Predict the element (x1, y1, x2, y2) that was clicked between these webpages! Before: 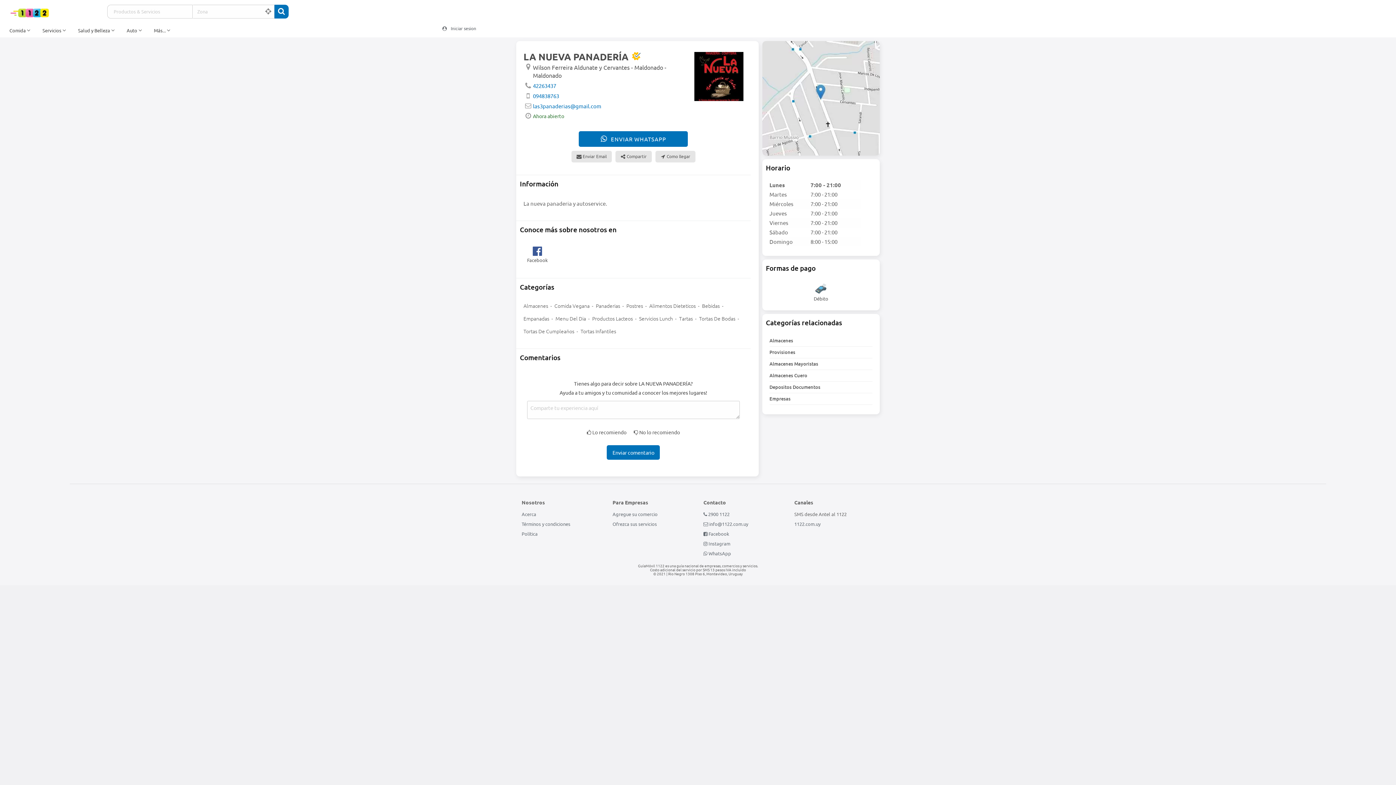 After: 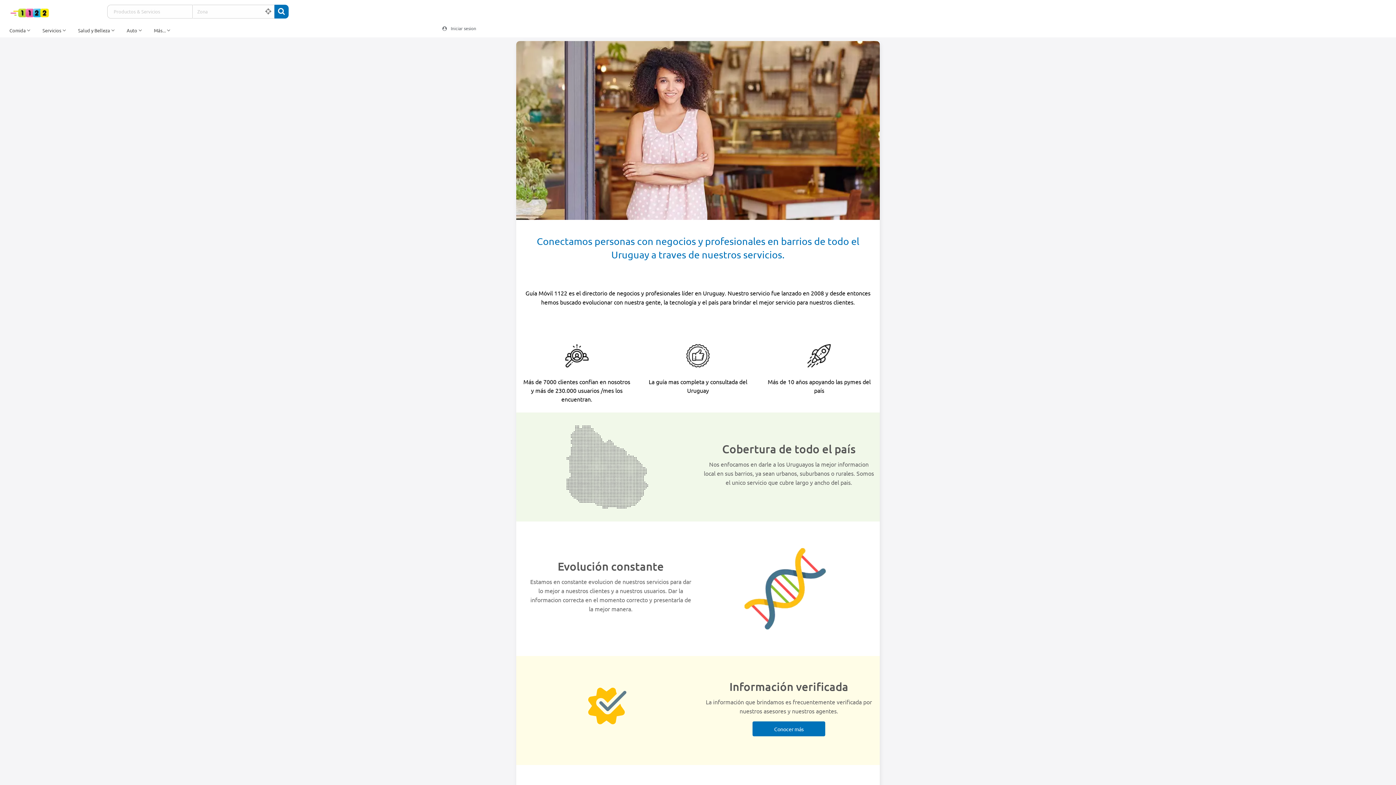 Action: bbox: (521, 509, 601, 519) label: Acerca